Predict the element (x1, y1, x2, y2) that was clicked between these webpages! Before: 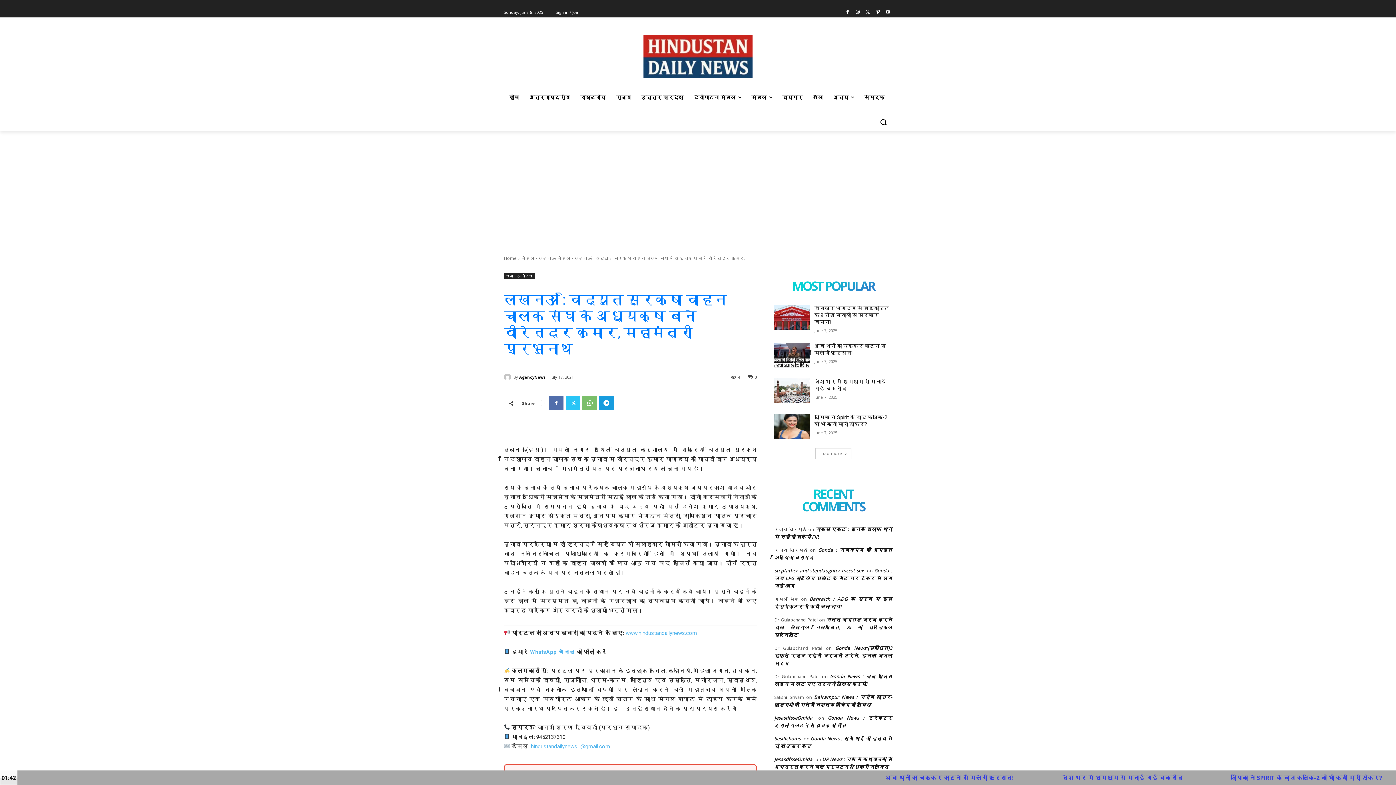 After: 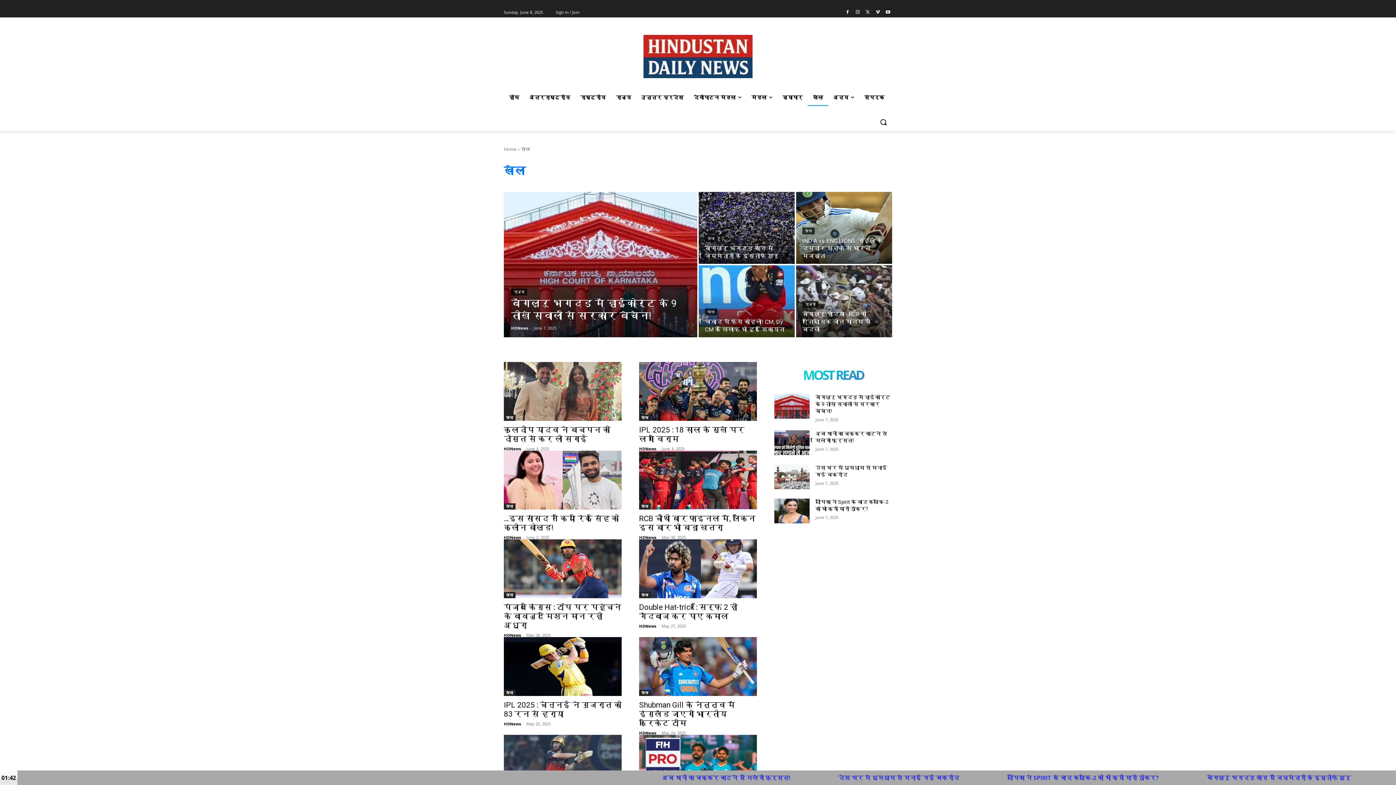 Action: bbox: (808, 88, 828, 106) label: खेल